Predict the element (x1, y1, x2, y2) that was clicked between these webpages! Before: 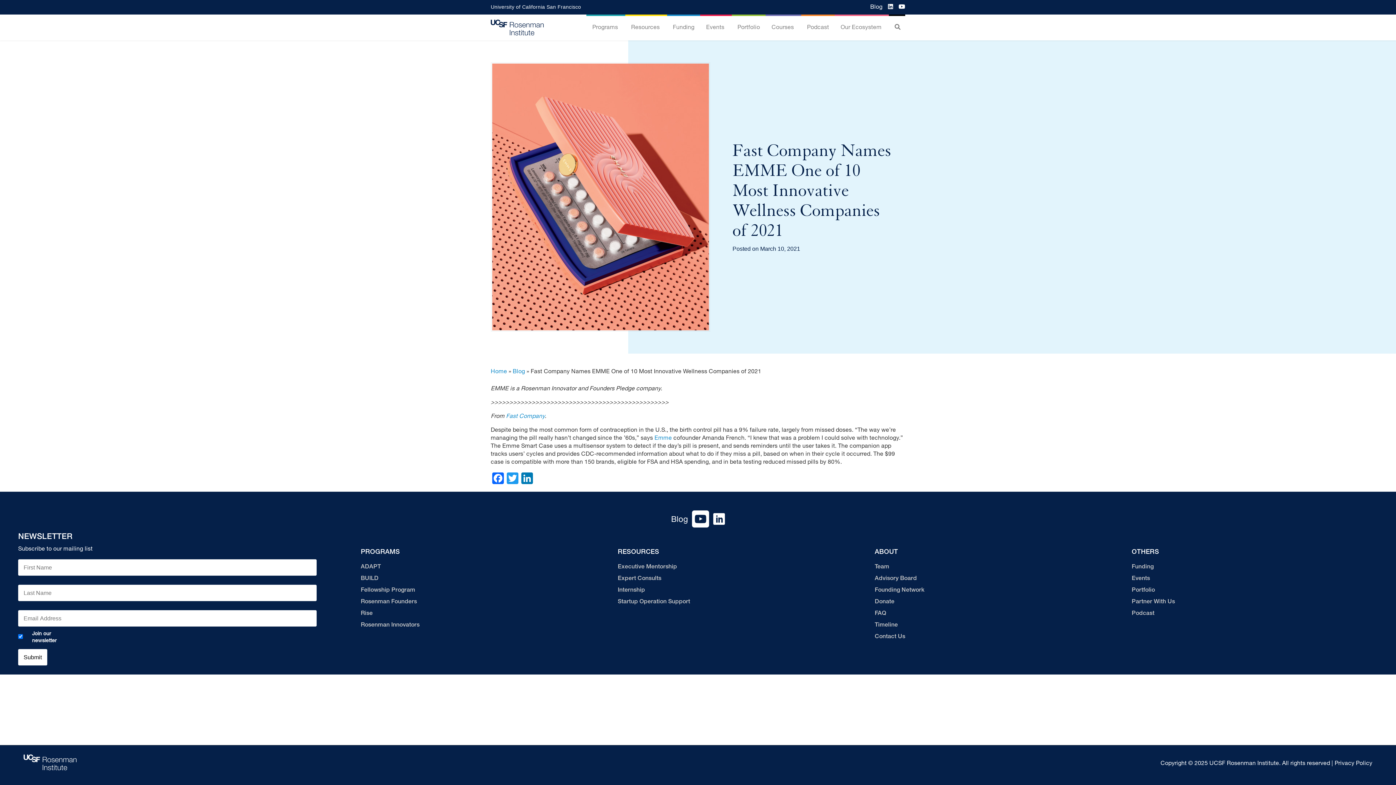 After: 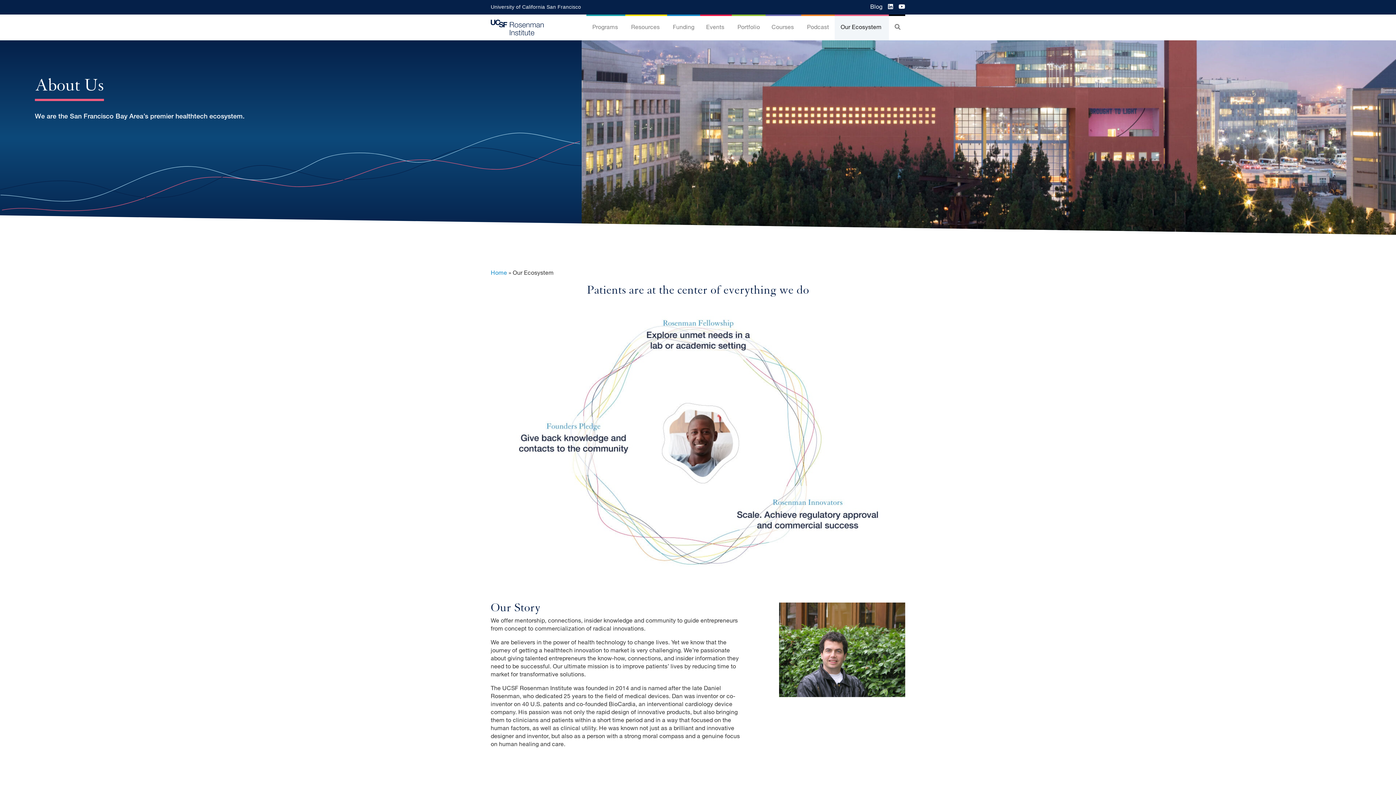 Action: label: Our Ecosystem bbox: (835, 16, 889, 40)